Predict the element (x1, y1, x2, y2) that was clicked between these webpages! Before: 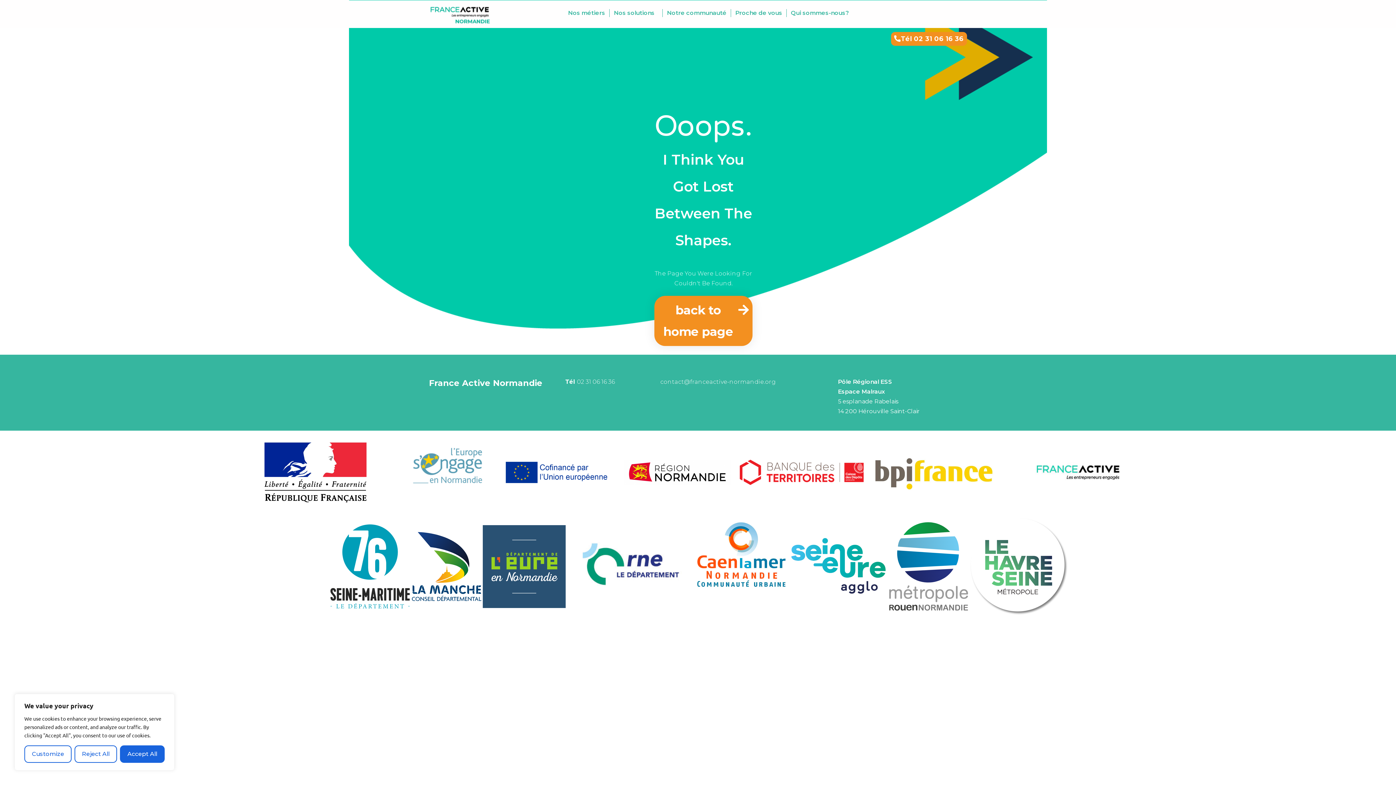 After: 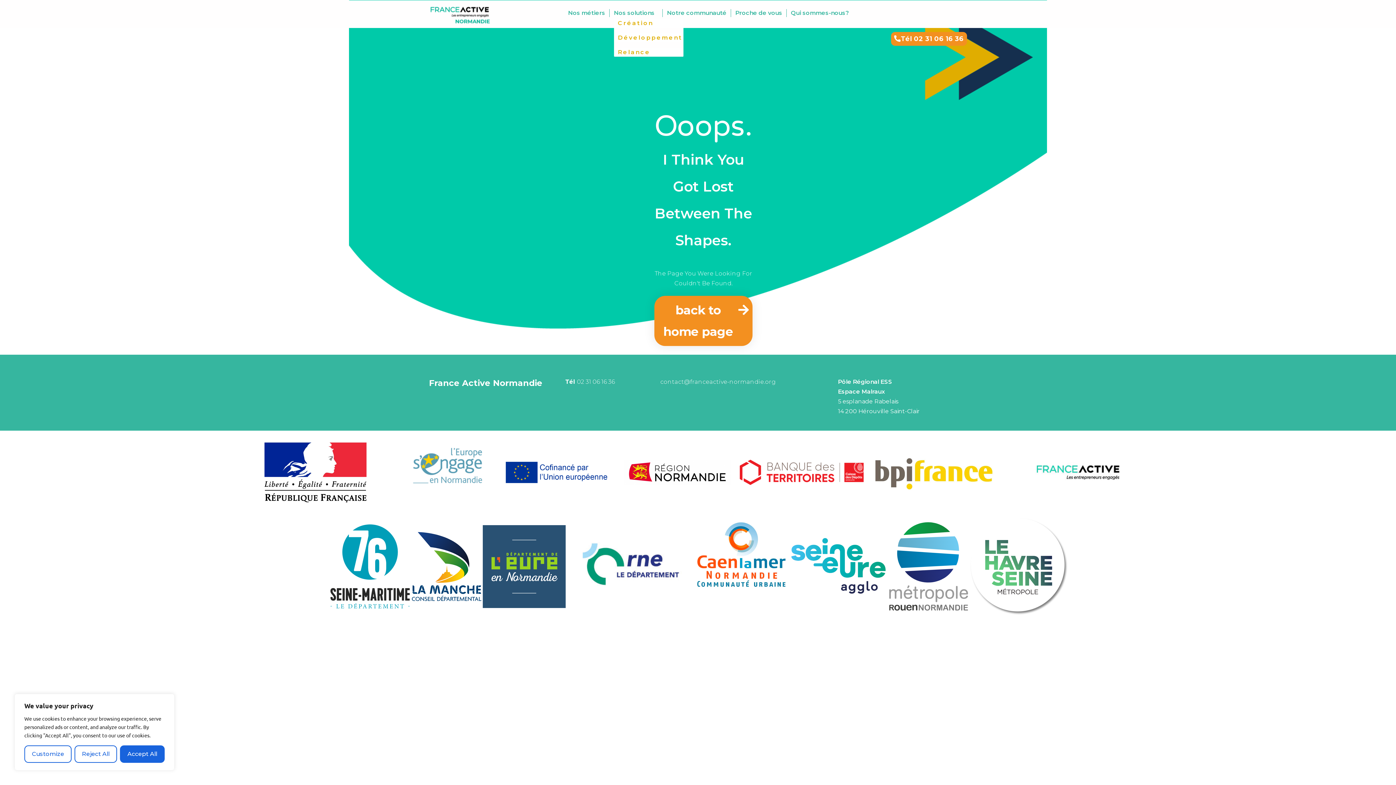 Action: label: Nos solutions bbox: (614, 3, 658, 22)